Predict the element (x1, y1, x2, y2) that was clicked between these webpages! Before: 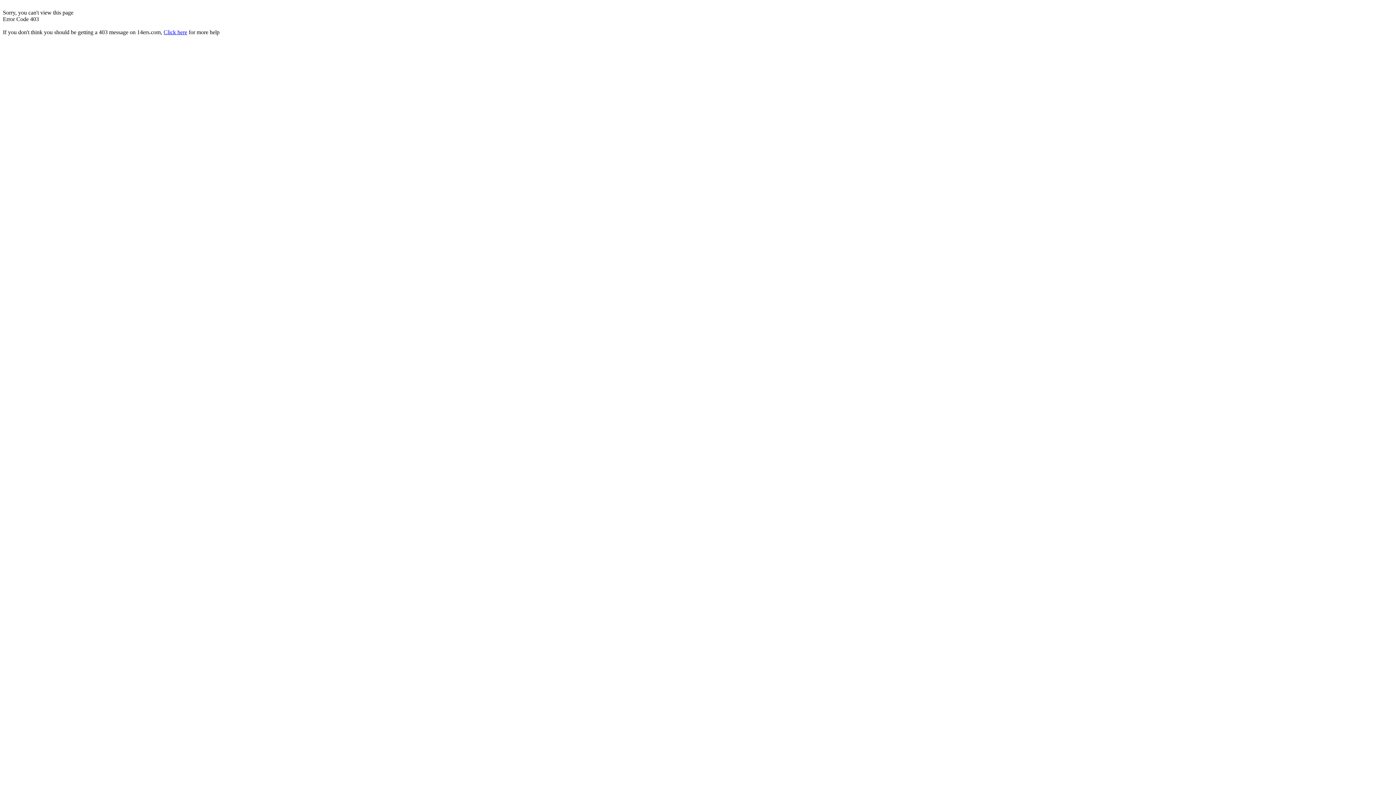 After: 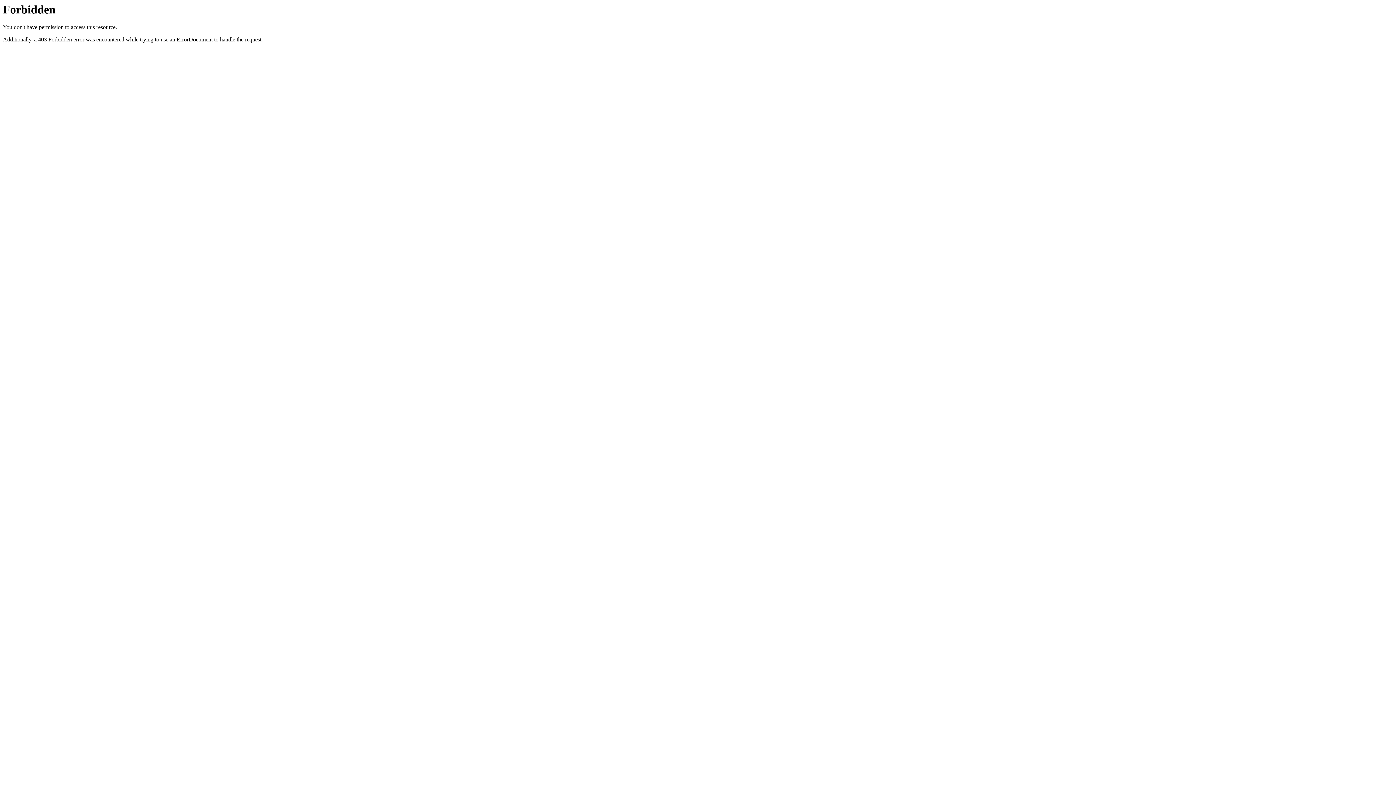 Action: bbox: (163, 29, 187, 35) label: Click here